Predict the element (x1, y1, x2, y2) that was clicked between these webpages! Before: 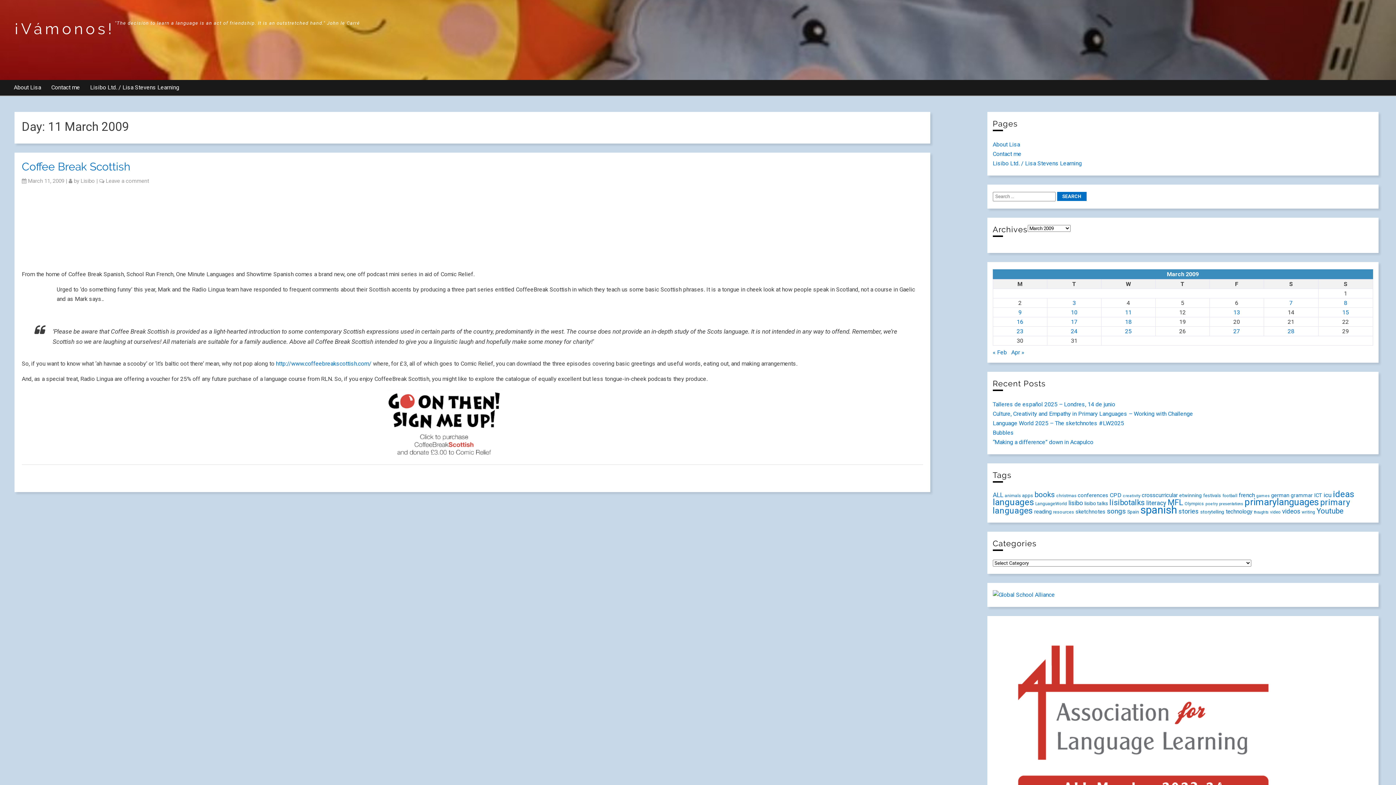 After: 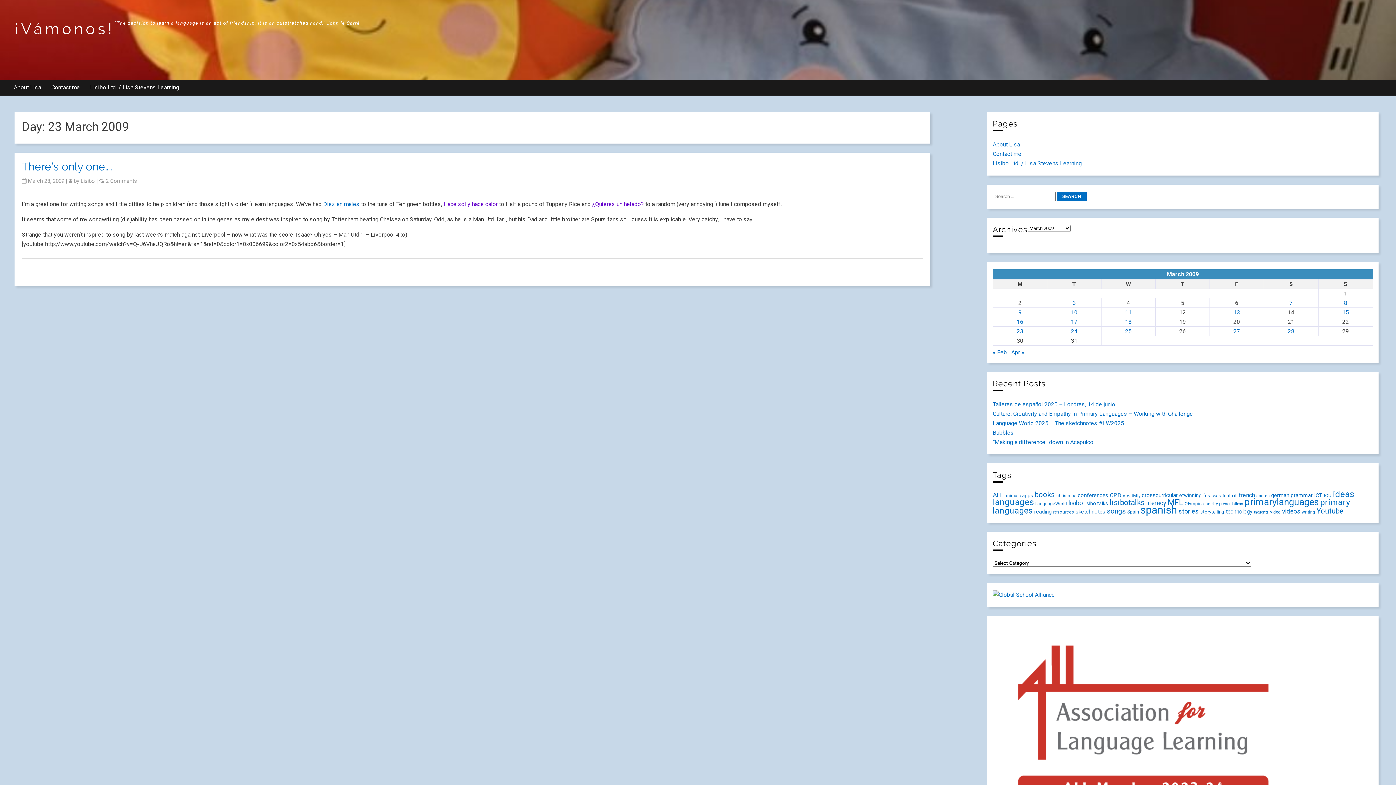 Action: bbox: (1017, 328, 1023, 334) label: Posts published on 23 March 2009